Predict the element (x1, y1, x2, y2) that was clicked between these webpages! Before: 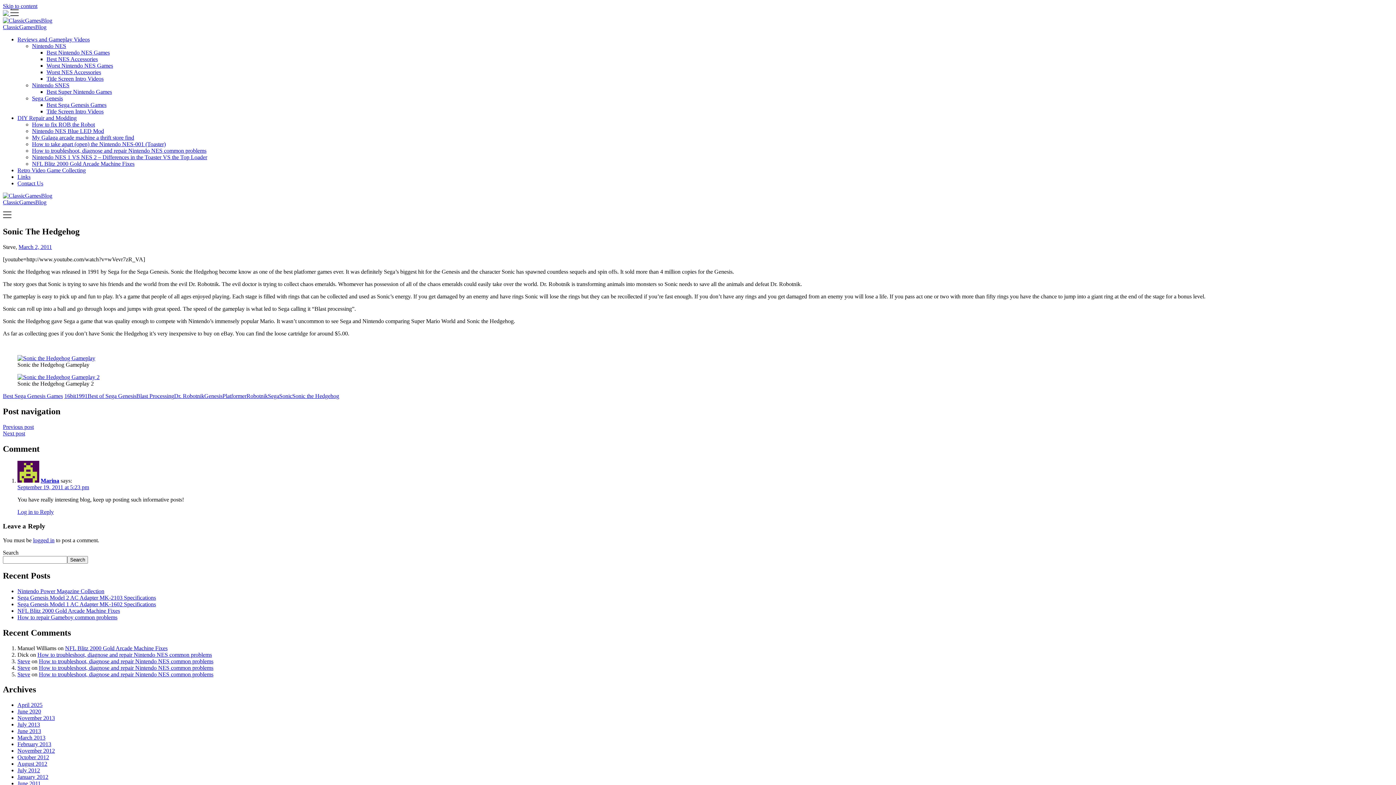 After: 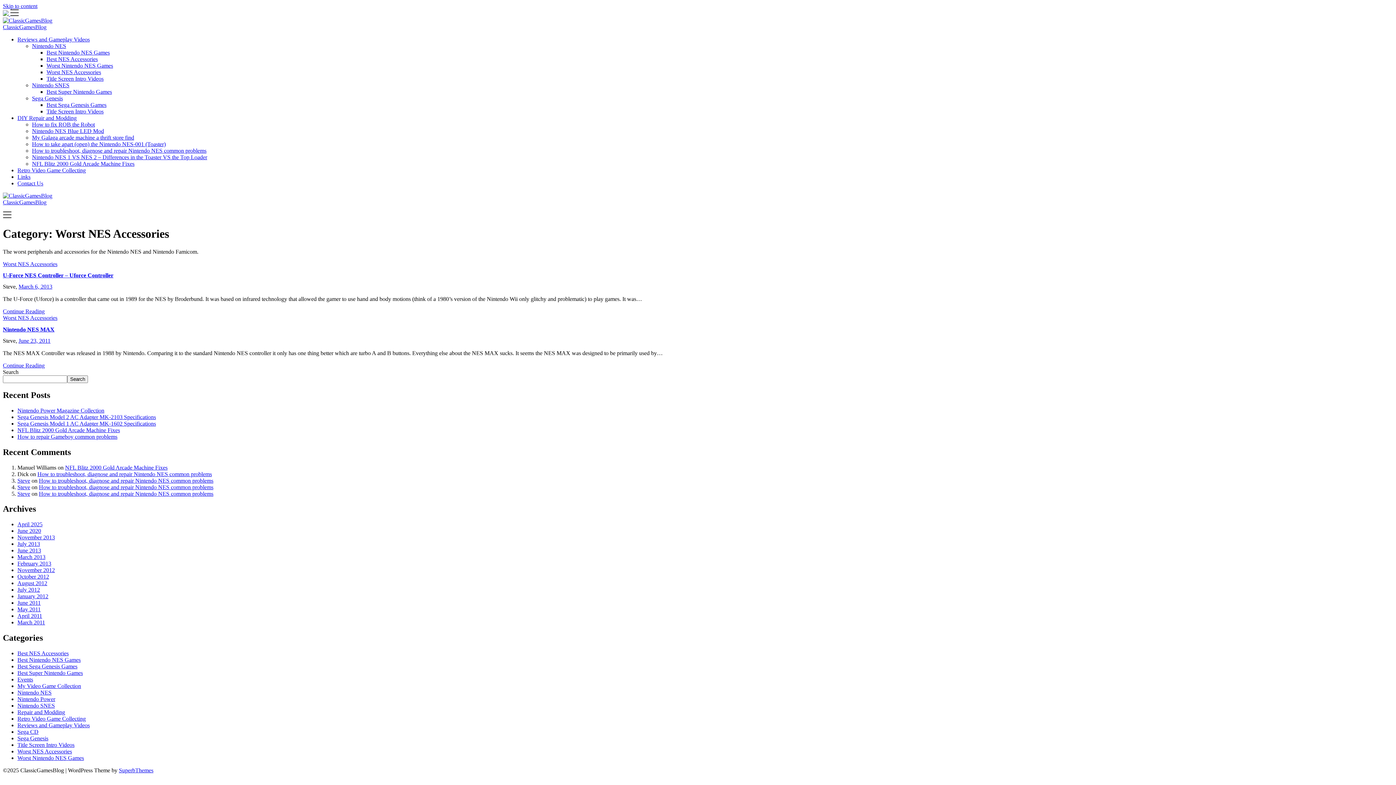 Action: bbox: (46, 69, 101, 75) label: Worst NES Accessories